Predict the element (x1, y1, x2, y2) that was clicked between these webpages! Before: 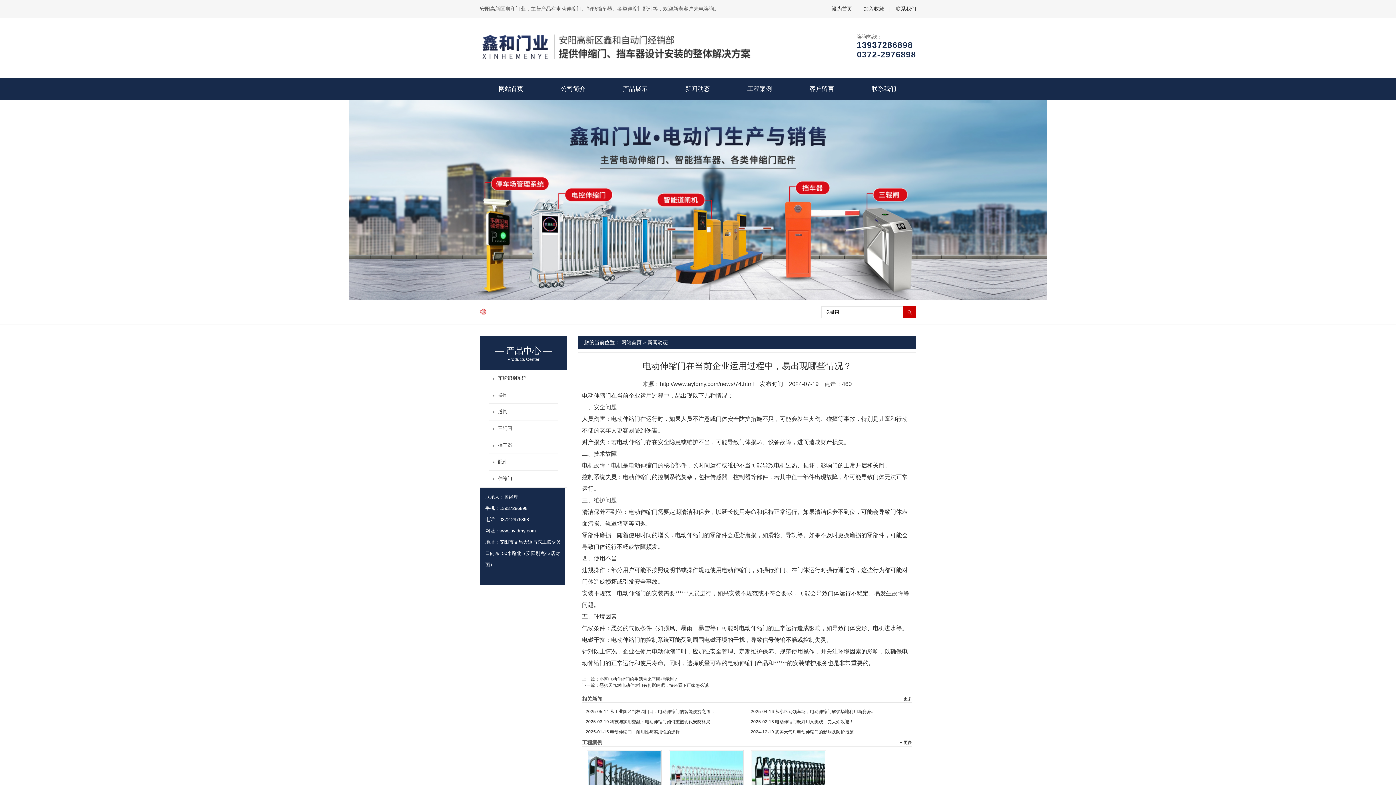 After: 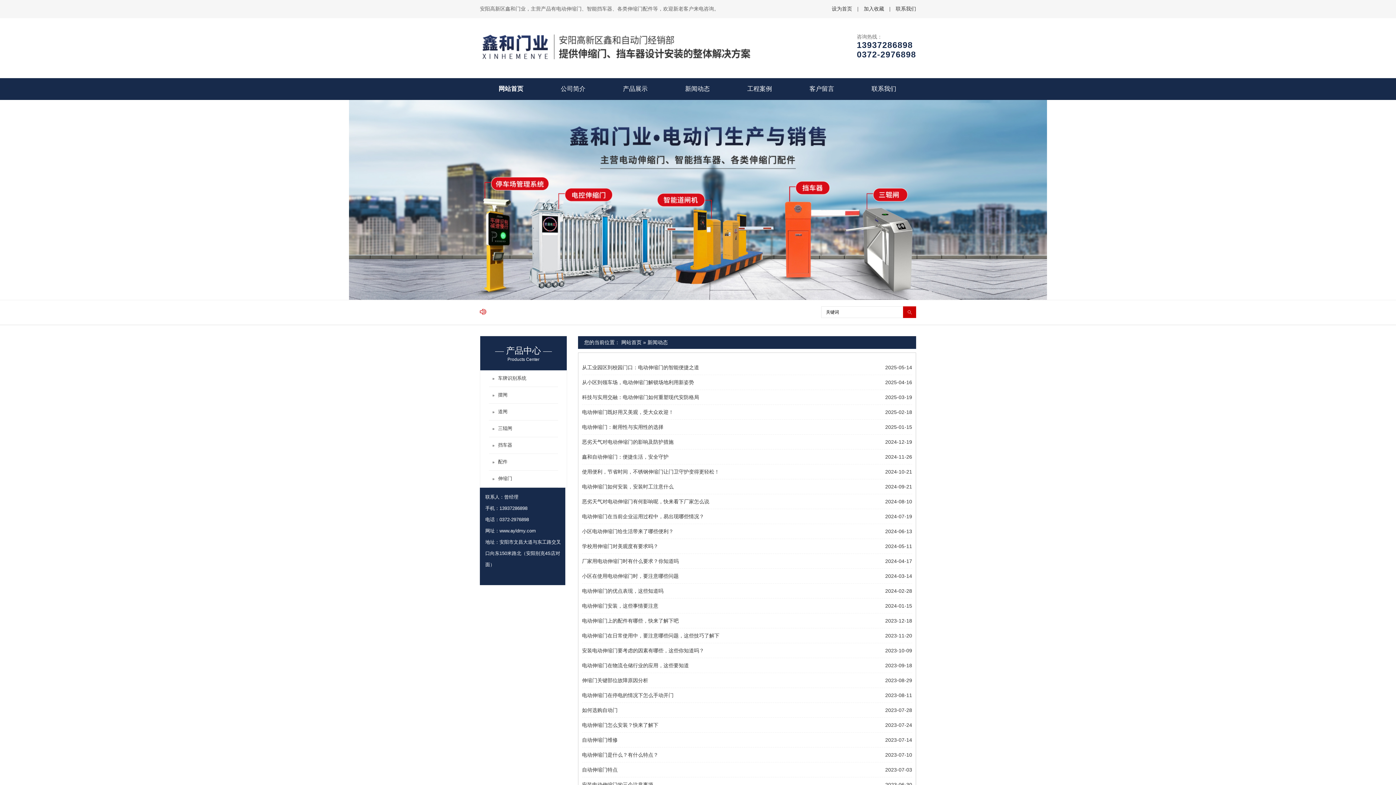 Action: bbox: (900, 696, 912, 702) label: + 更多